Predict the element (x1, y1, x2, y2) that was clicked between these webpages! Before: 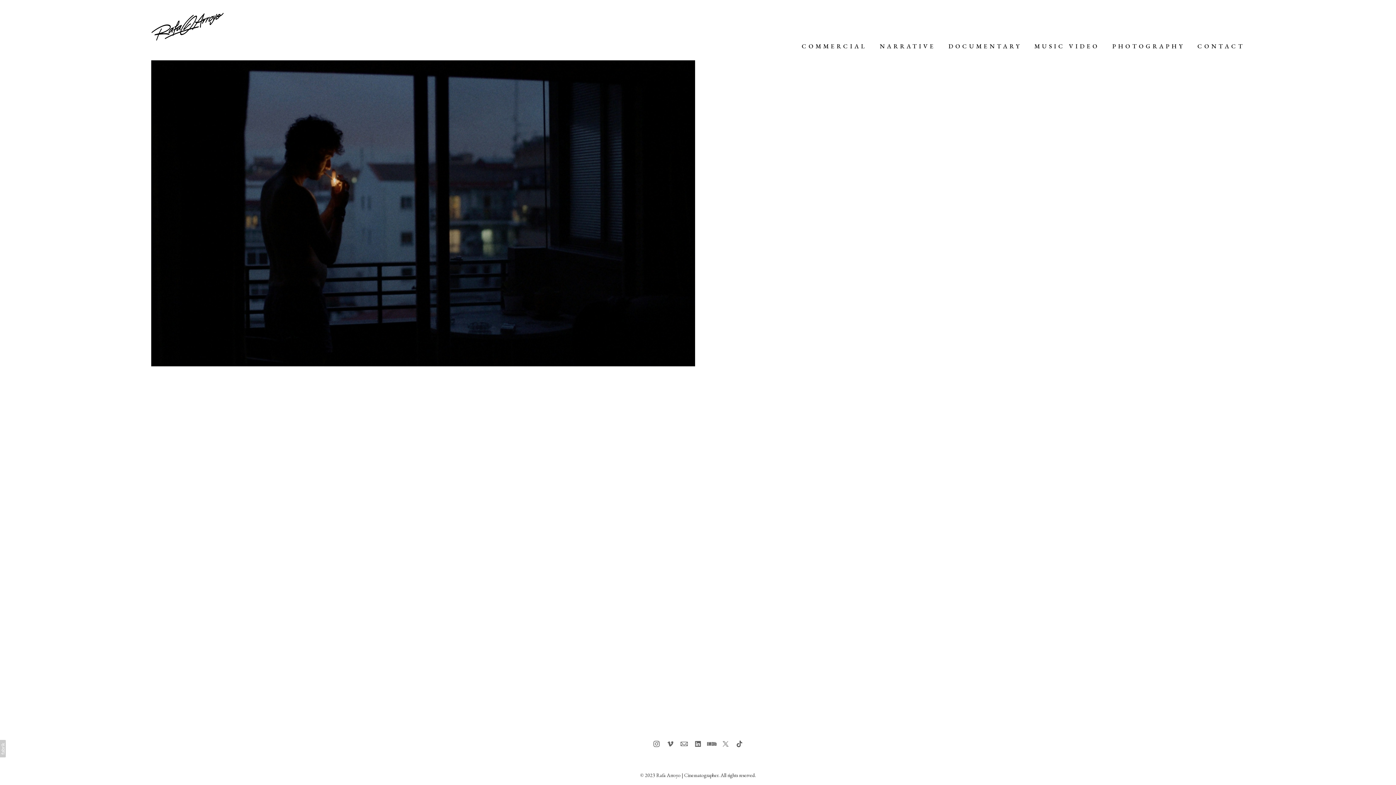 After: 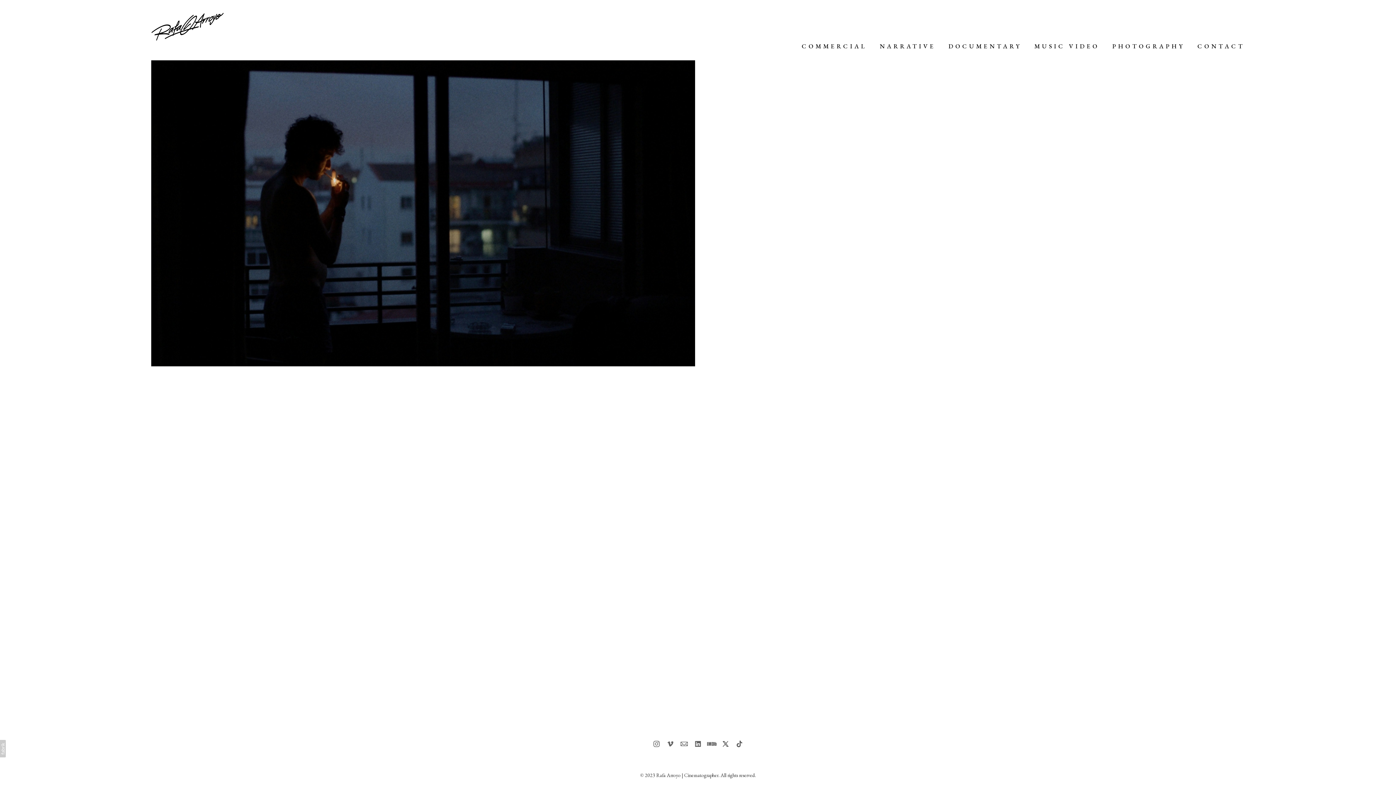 Action: bbox: (720, 738, 731, 750)